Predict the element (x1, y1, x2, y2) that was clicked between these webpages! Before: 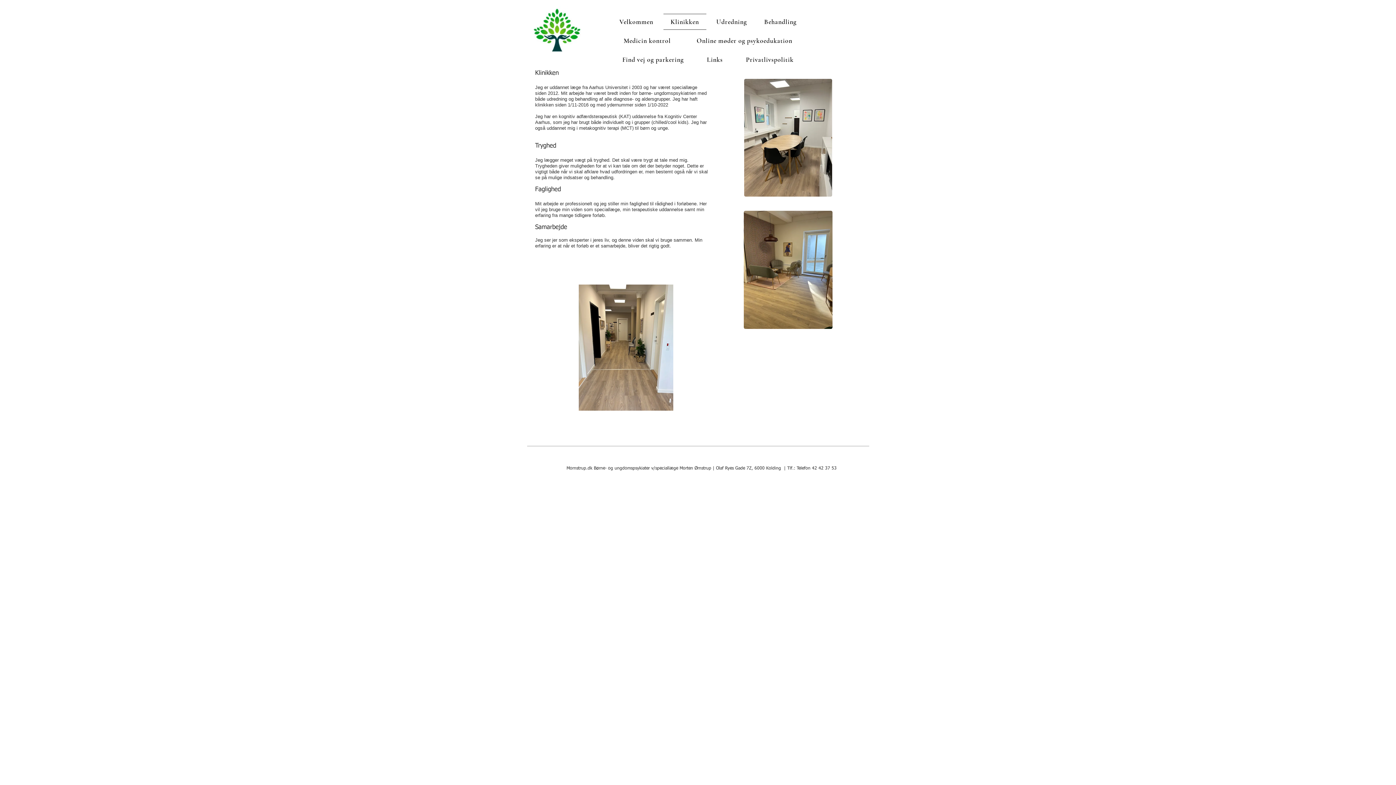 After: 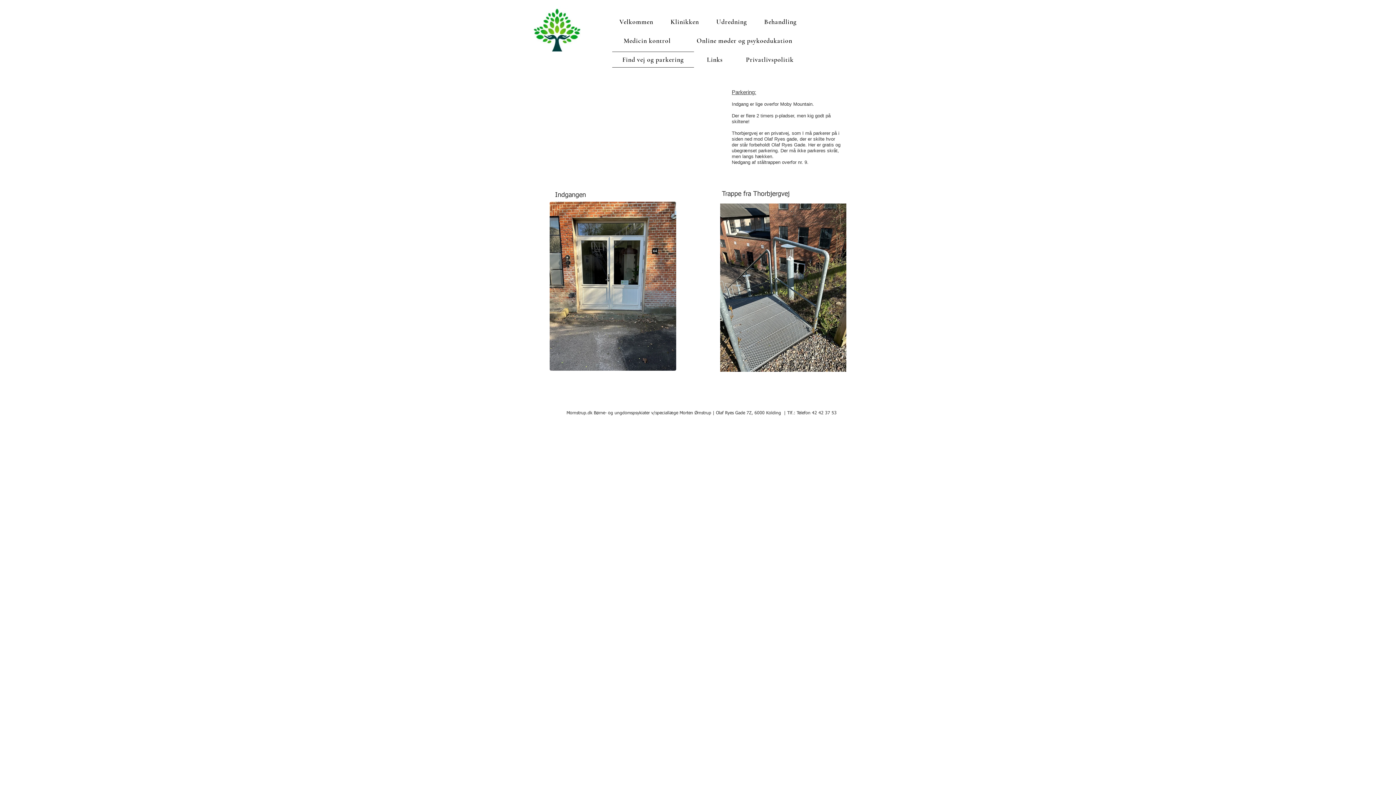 Action: label: Find vej og parkering bbox: (612, 51, 694, 67)